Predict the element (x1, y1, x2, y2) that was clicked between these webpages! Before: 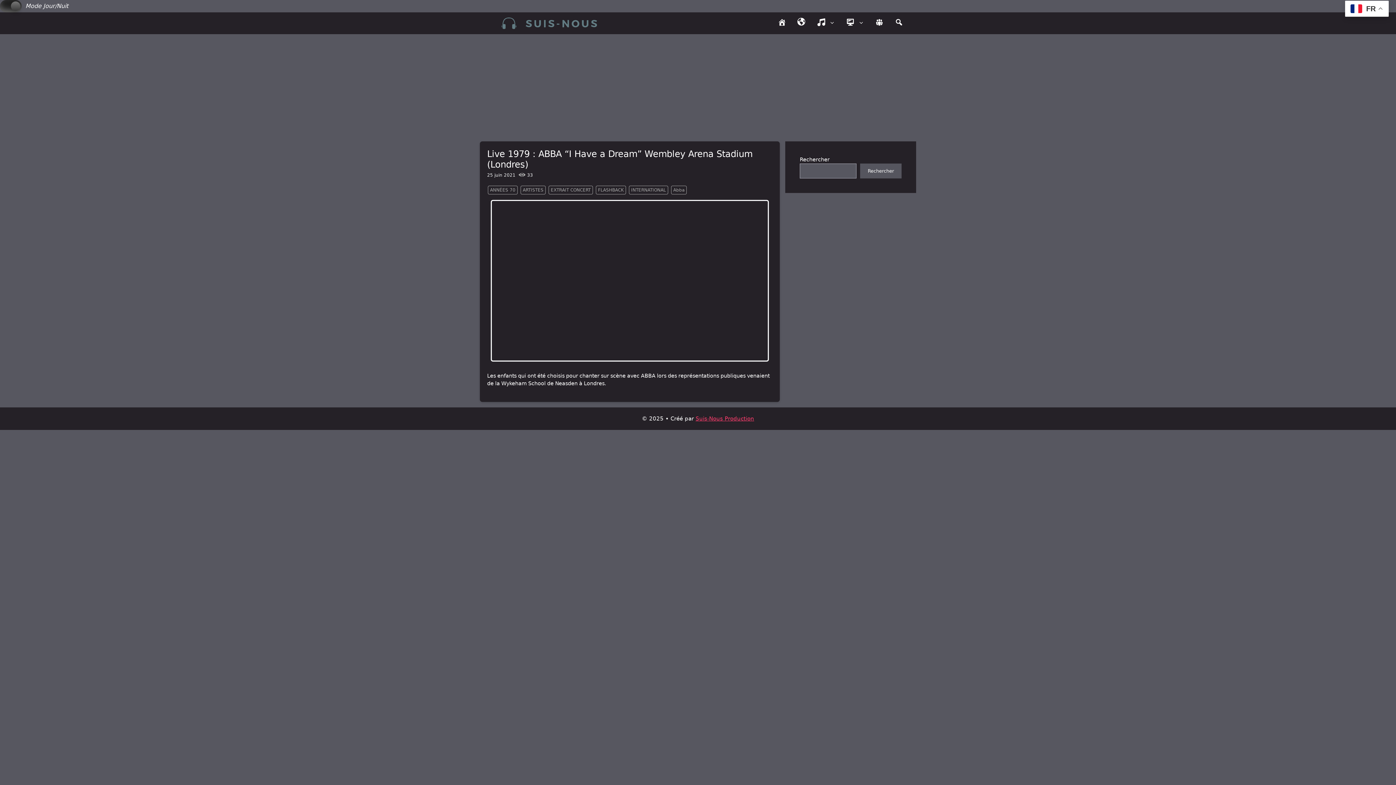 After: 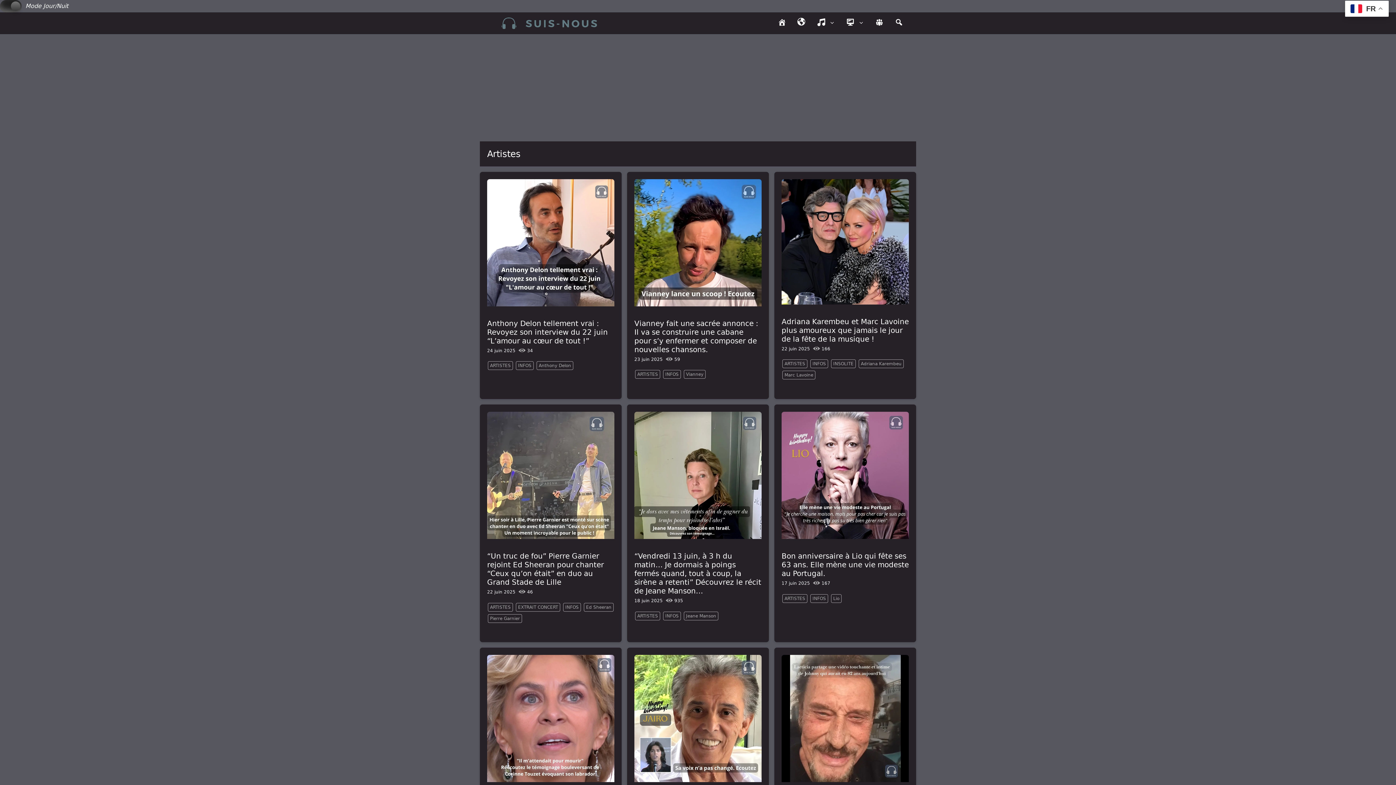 Action: bbox: (520, 185, 545, 194) label: ARTISTES